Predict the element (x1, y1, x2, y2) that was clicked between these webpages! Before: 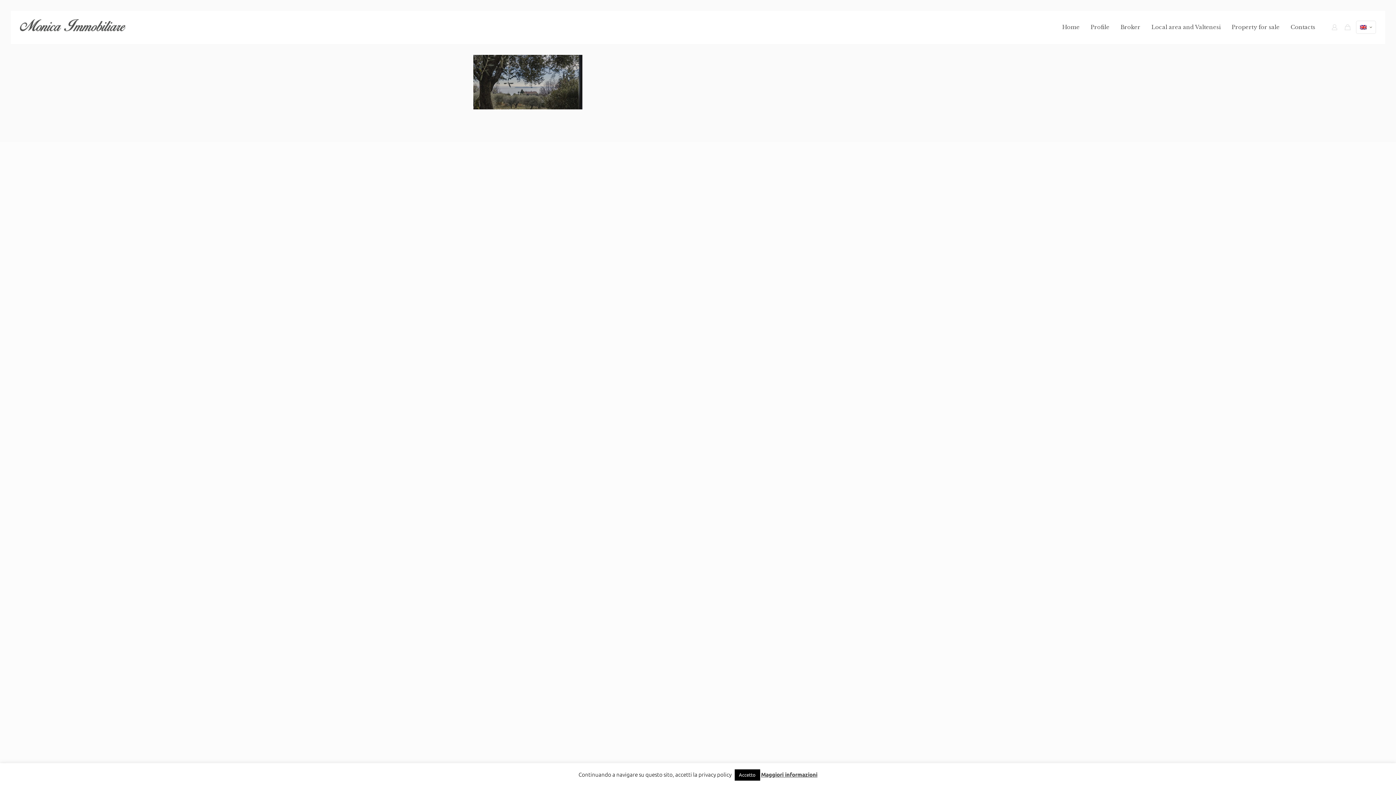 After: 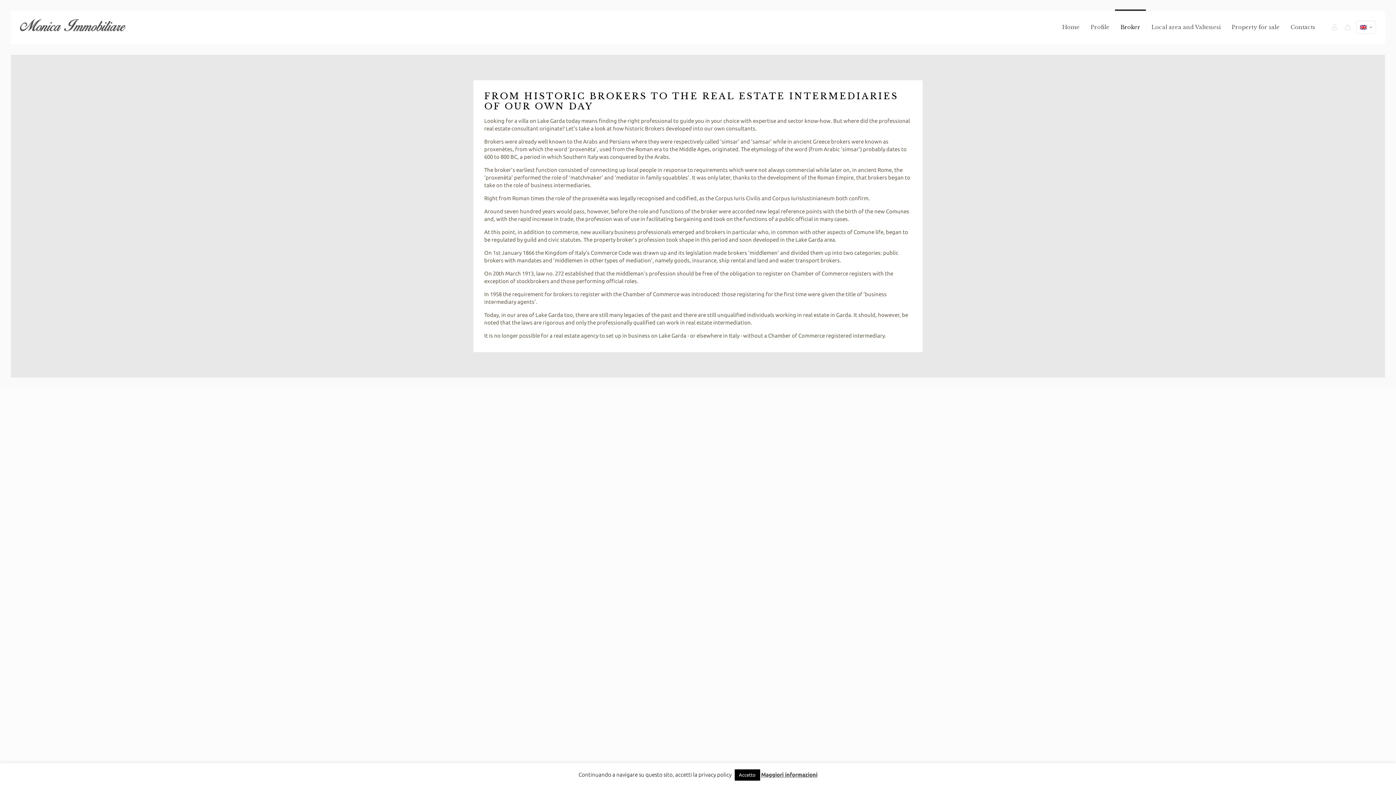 Action: label: Broker bbox: (1115, 10, 1146, 43)